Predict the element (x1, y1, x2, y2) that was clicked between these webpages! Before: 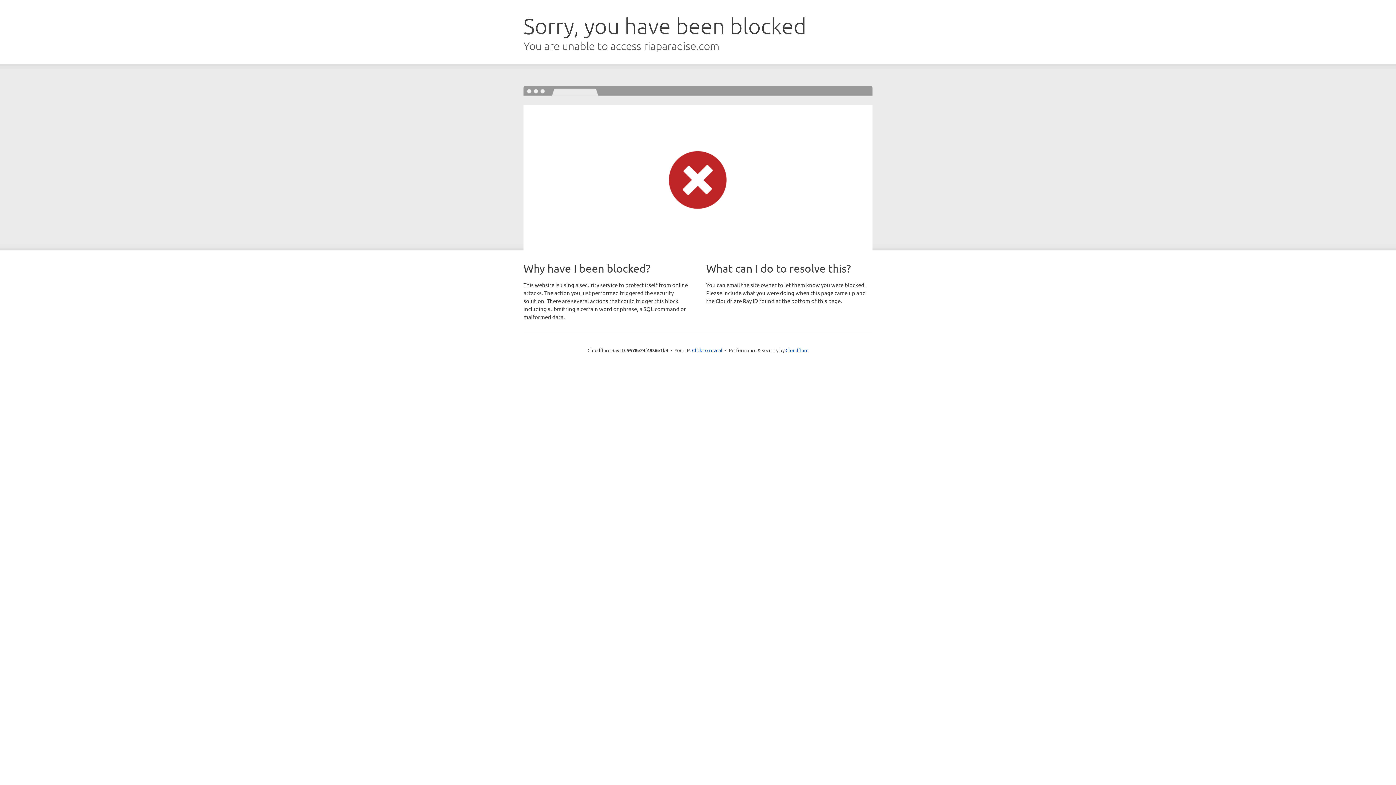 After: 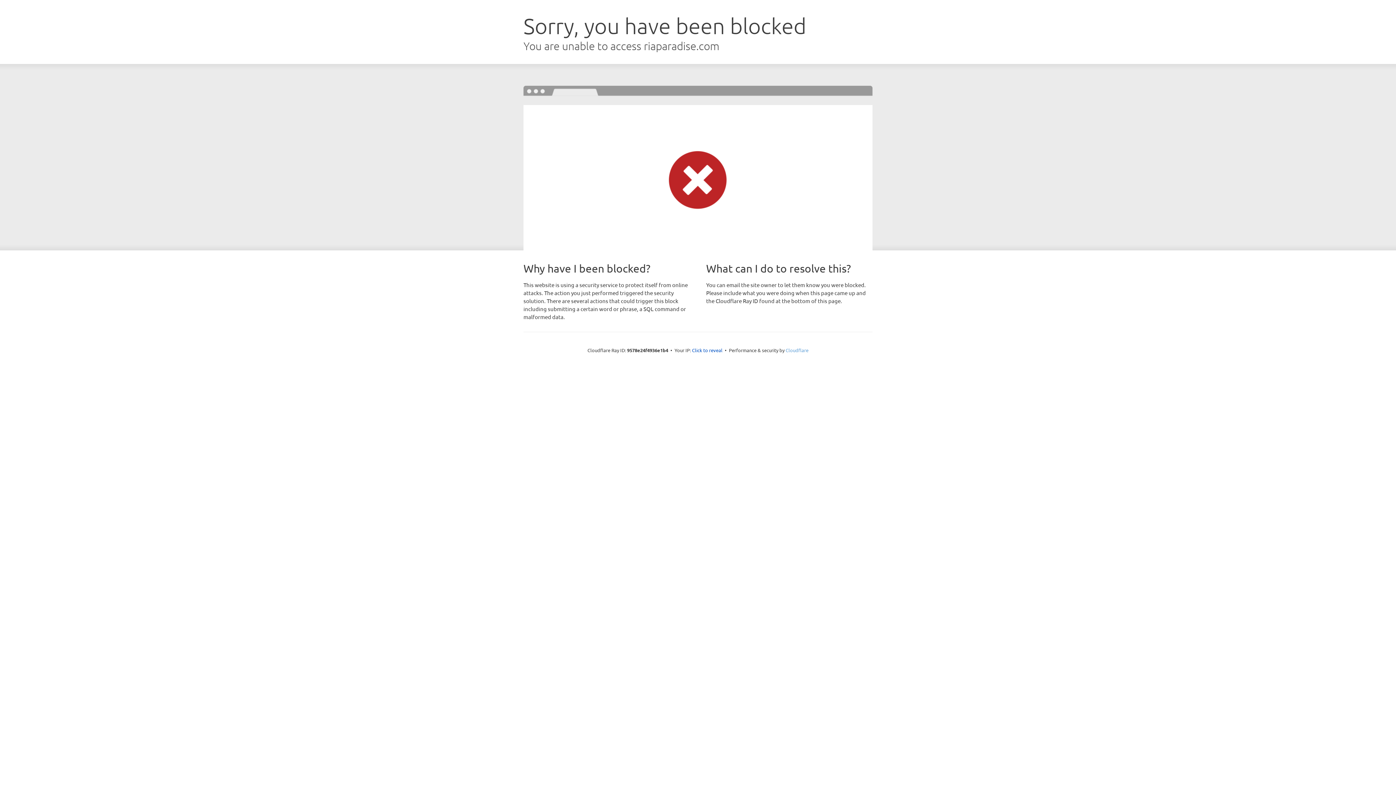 Action: bbox: (785, 347, 808, 353) label: Cloudflare